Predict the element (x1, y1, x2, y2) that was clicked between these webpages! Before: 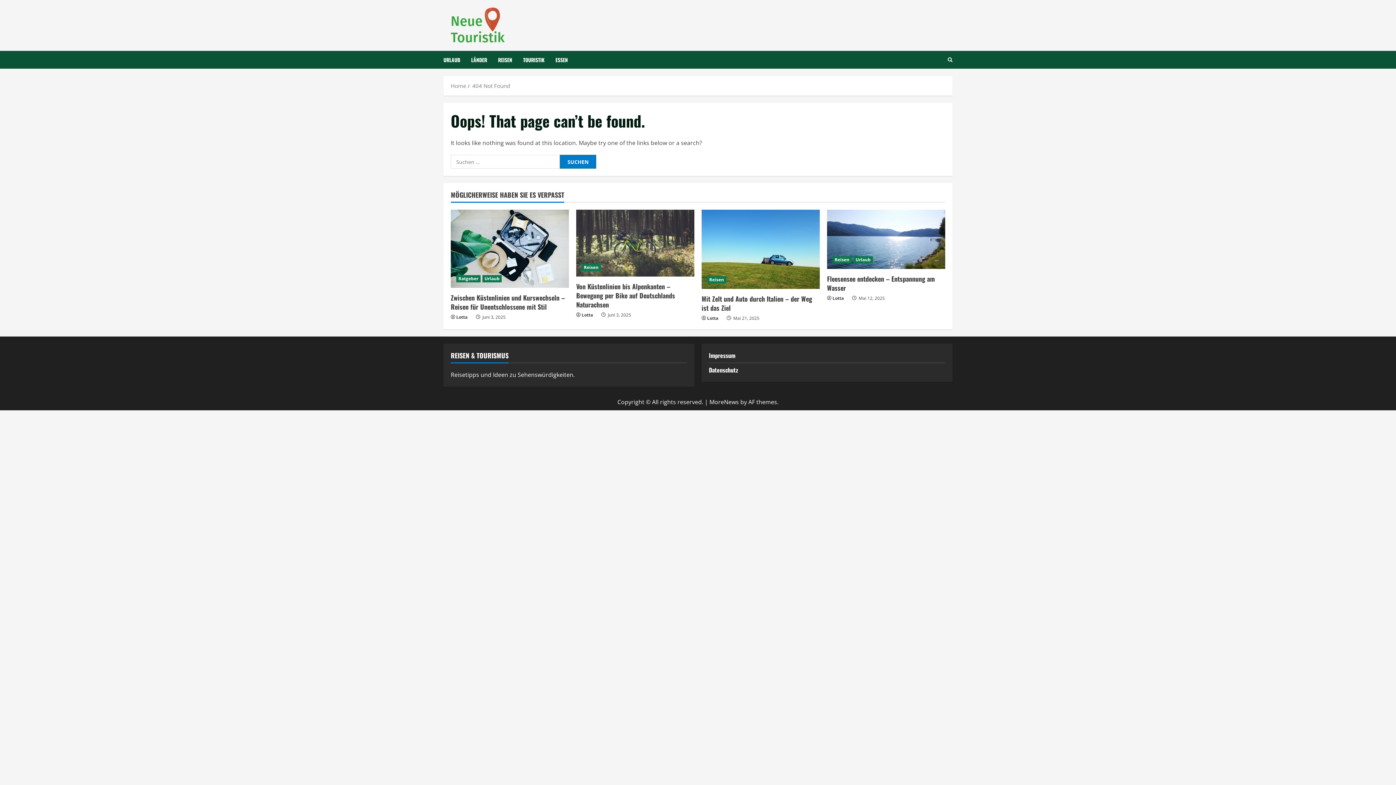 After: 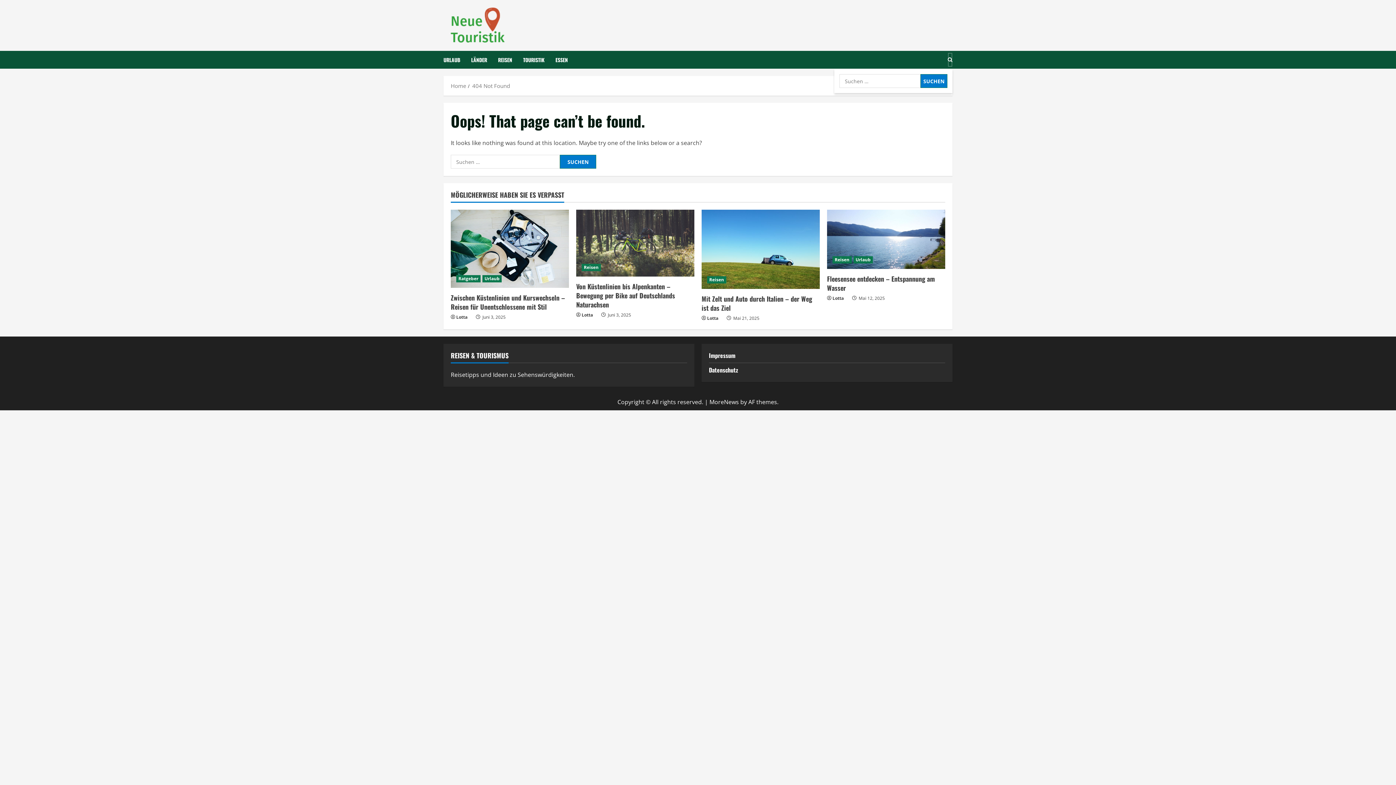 Action: bbox: (948, 52, 952, 66) label: Open search form